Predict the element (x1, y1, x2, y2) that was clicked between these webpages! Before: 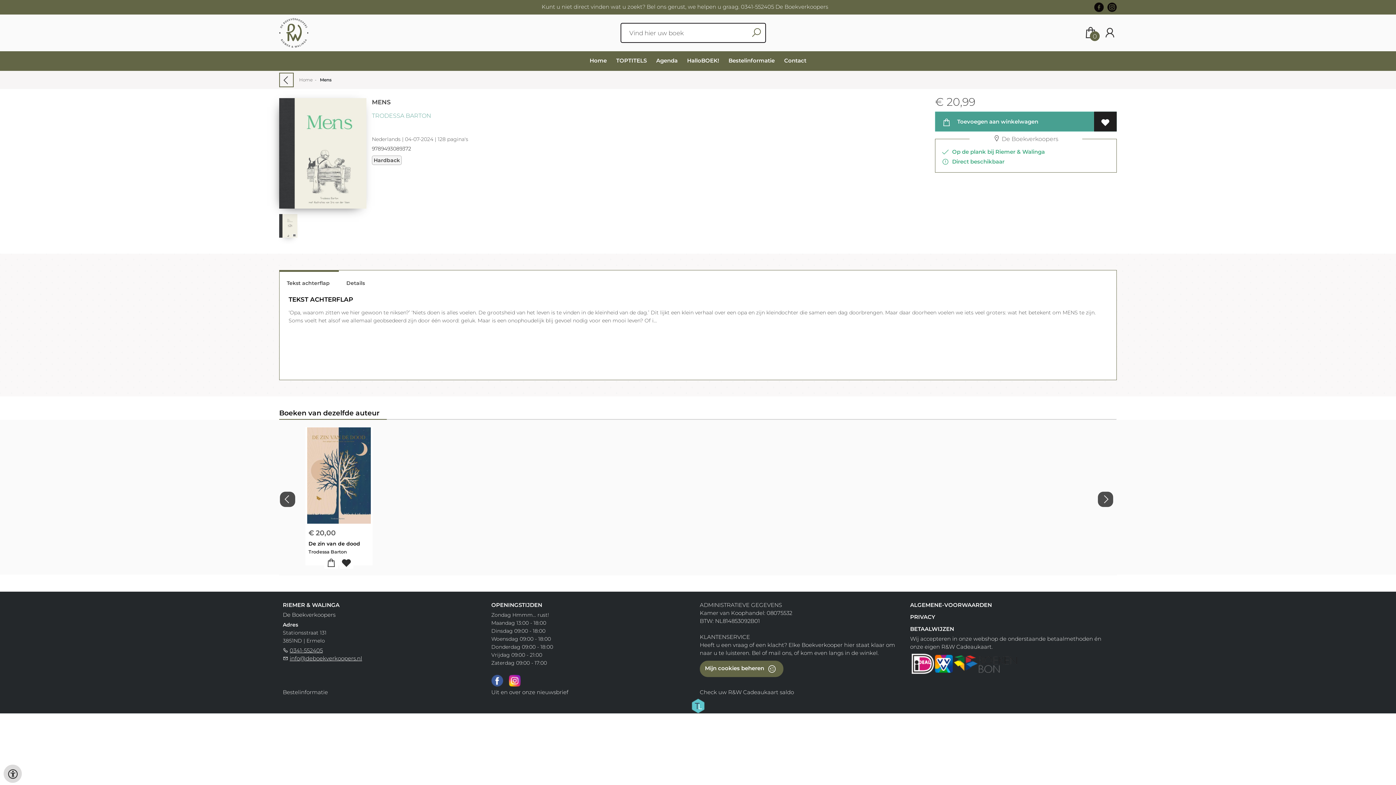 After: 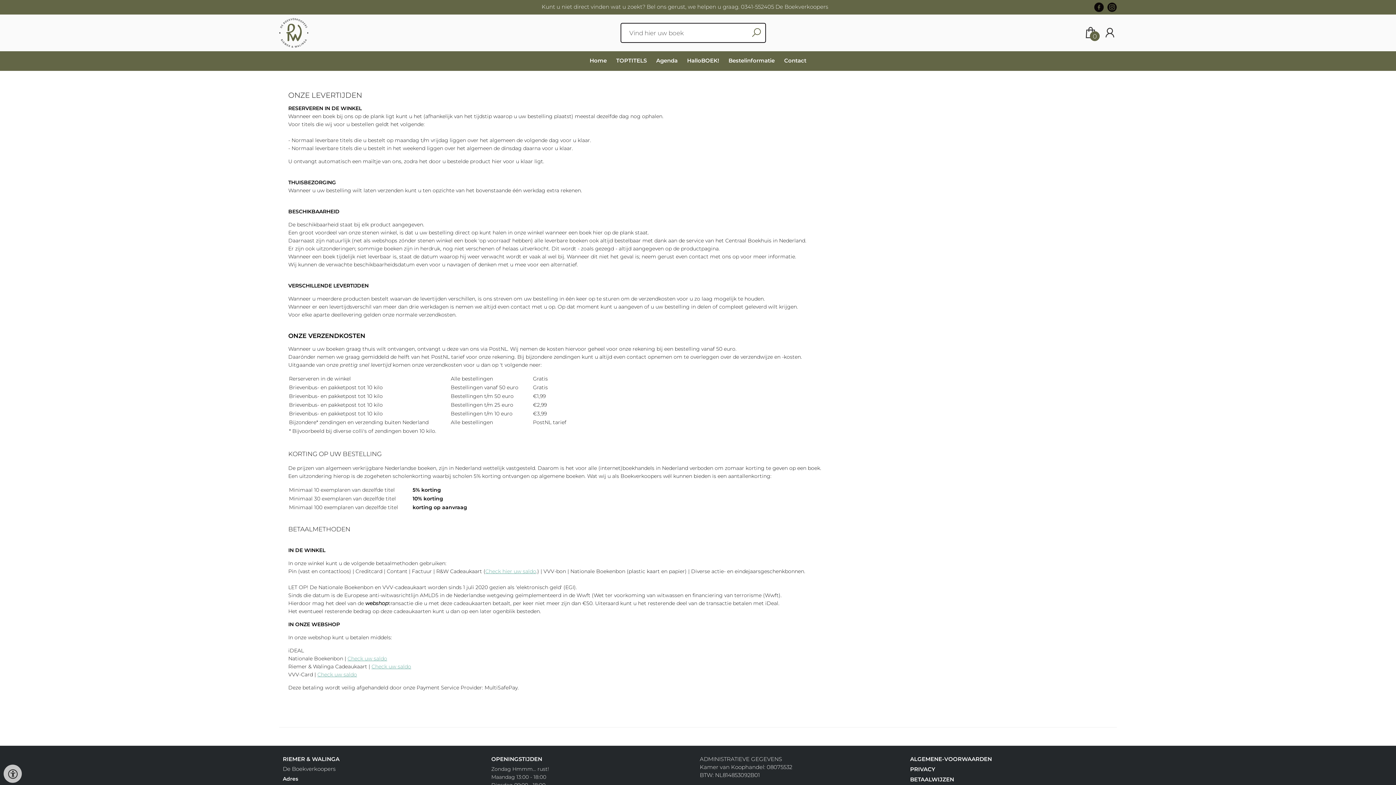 Action: bbox: (282, 689, 328, 696) label: Bestelinformatie